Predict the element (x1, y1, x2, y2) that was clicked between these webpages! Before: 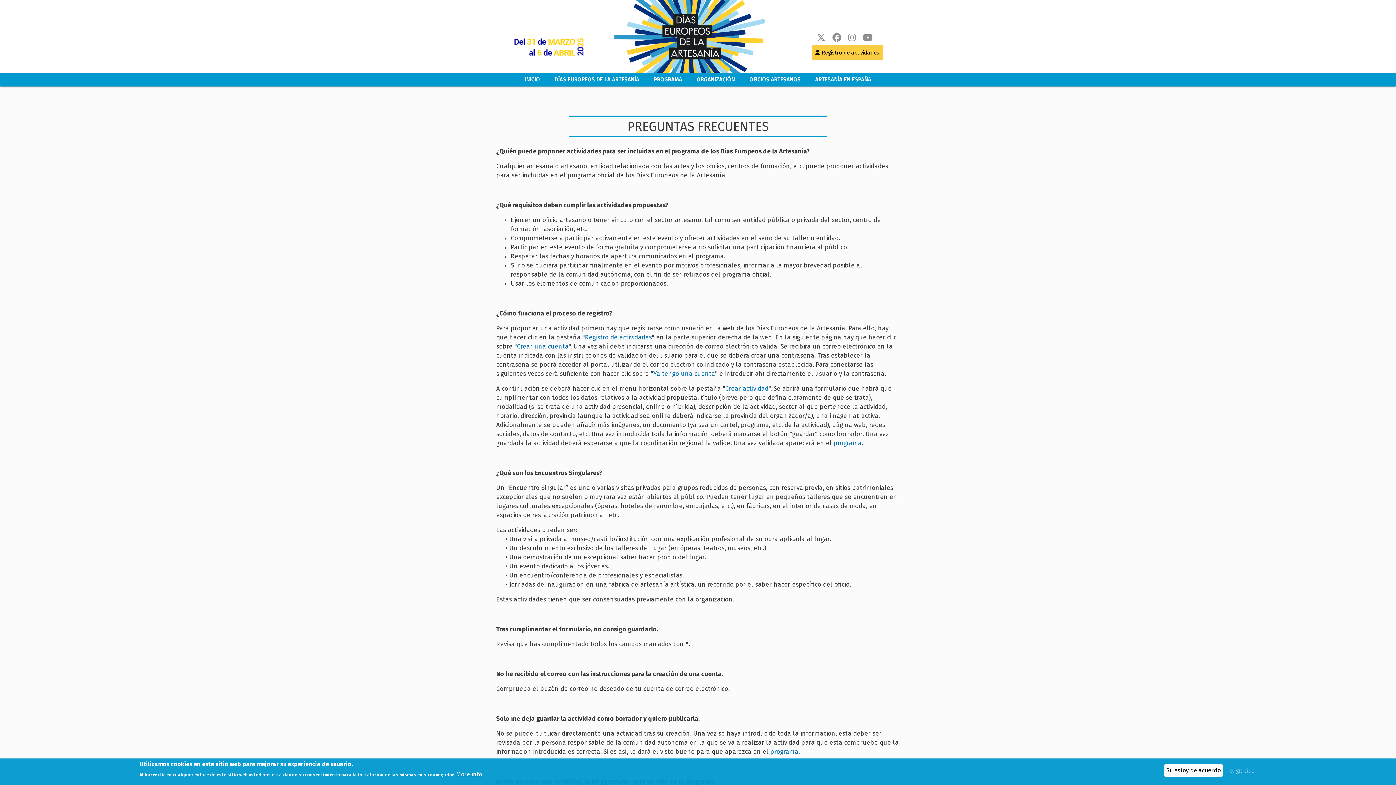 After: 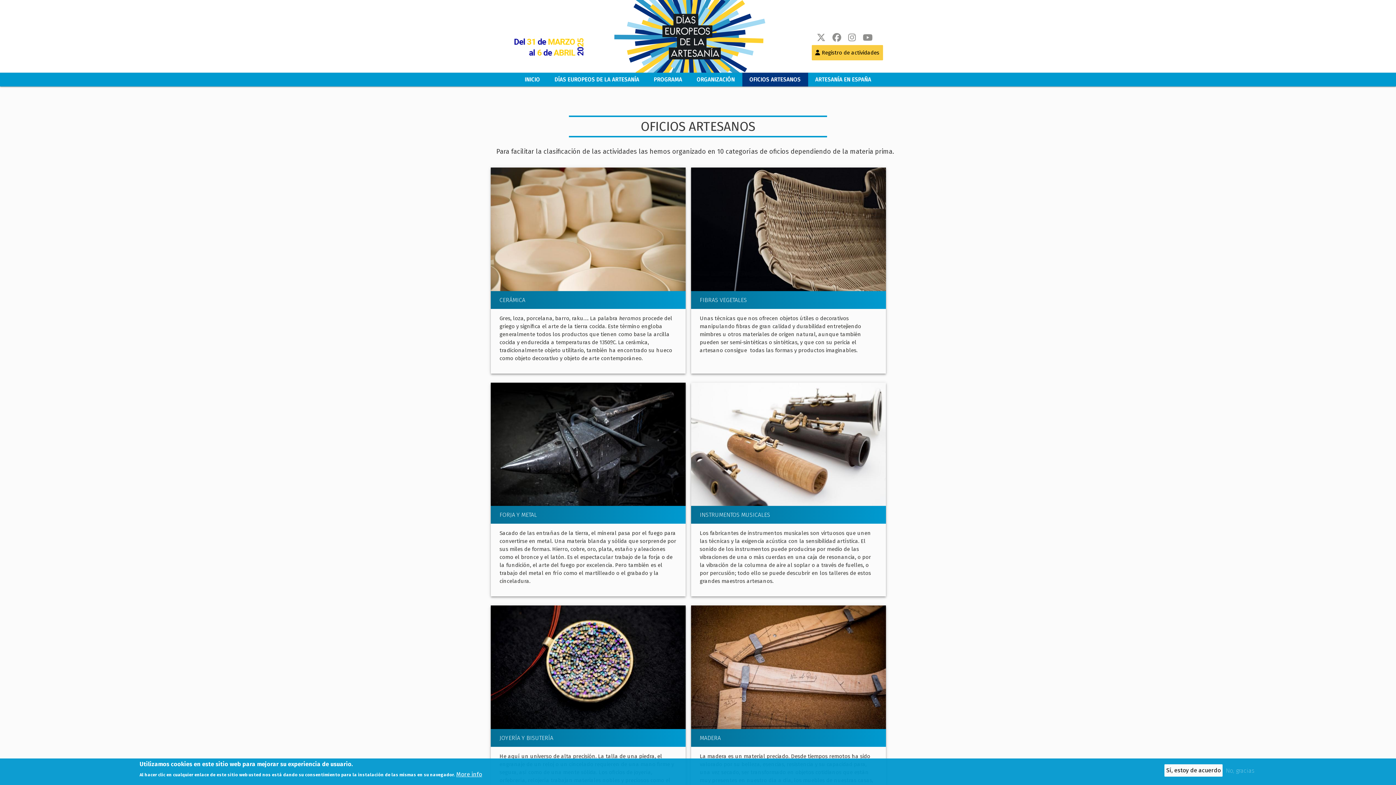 Action: bbox: (742, 72, 808, 86) label: OFICIOS ARTESANOS